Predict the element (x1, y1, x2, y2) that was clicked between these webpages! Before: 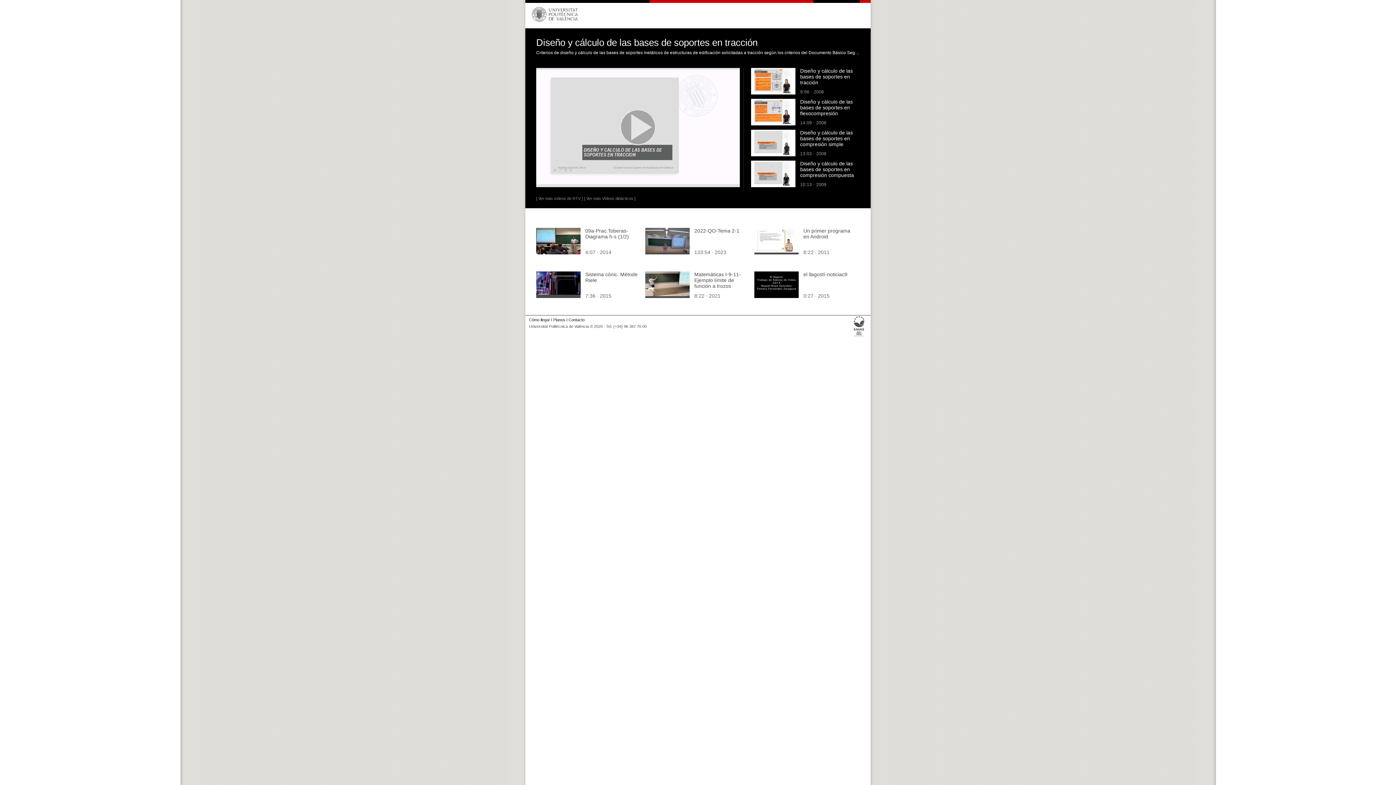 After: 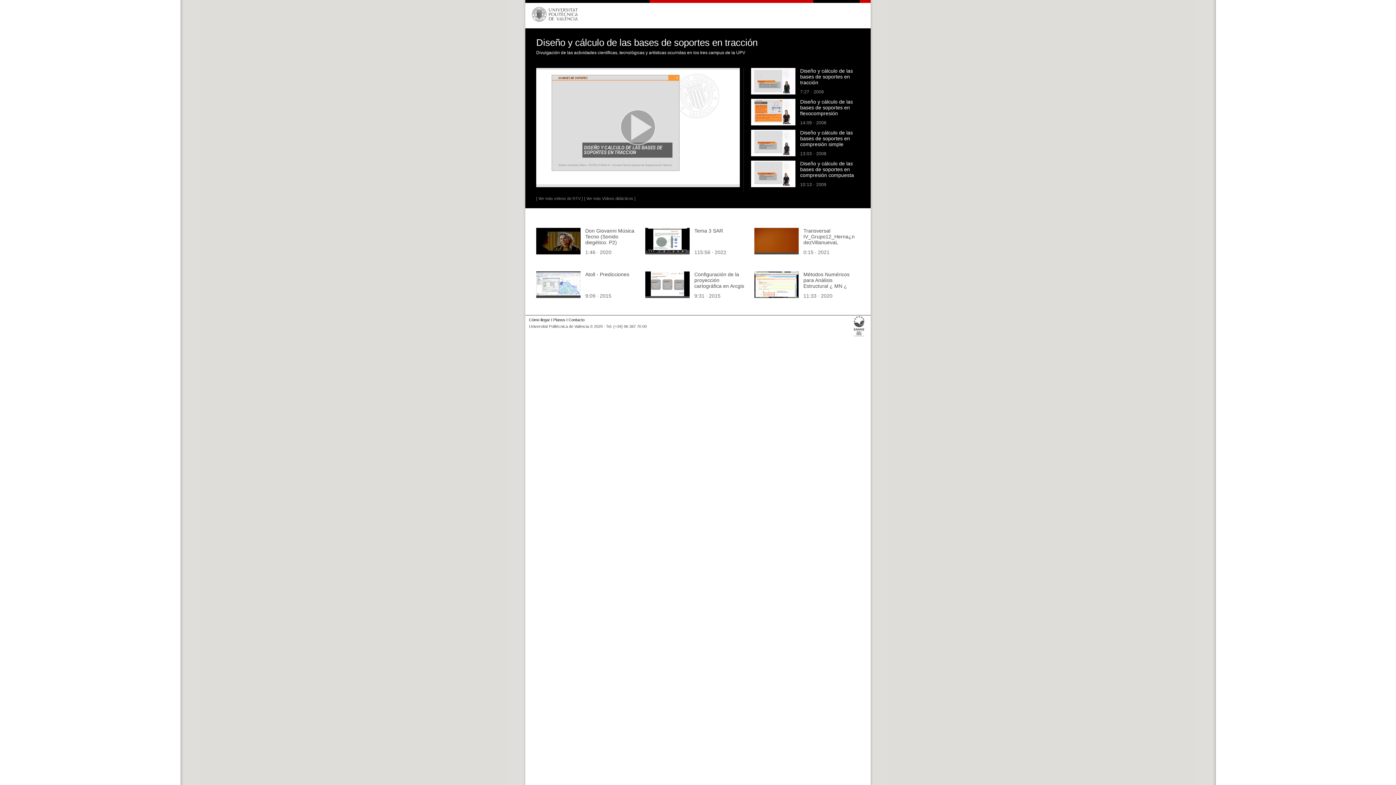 Action: bbox: (751, 90, 795, 95)